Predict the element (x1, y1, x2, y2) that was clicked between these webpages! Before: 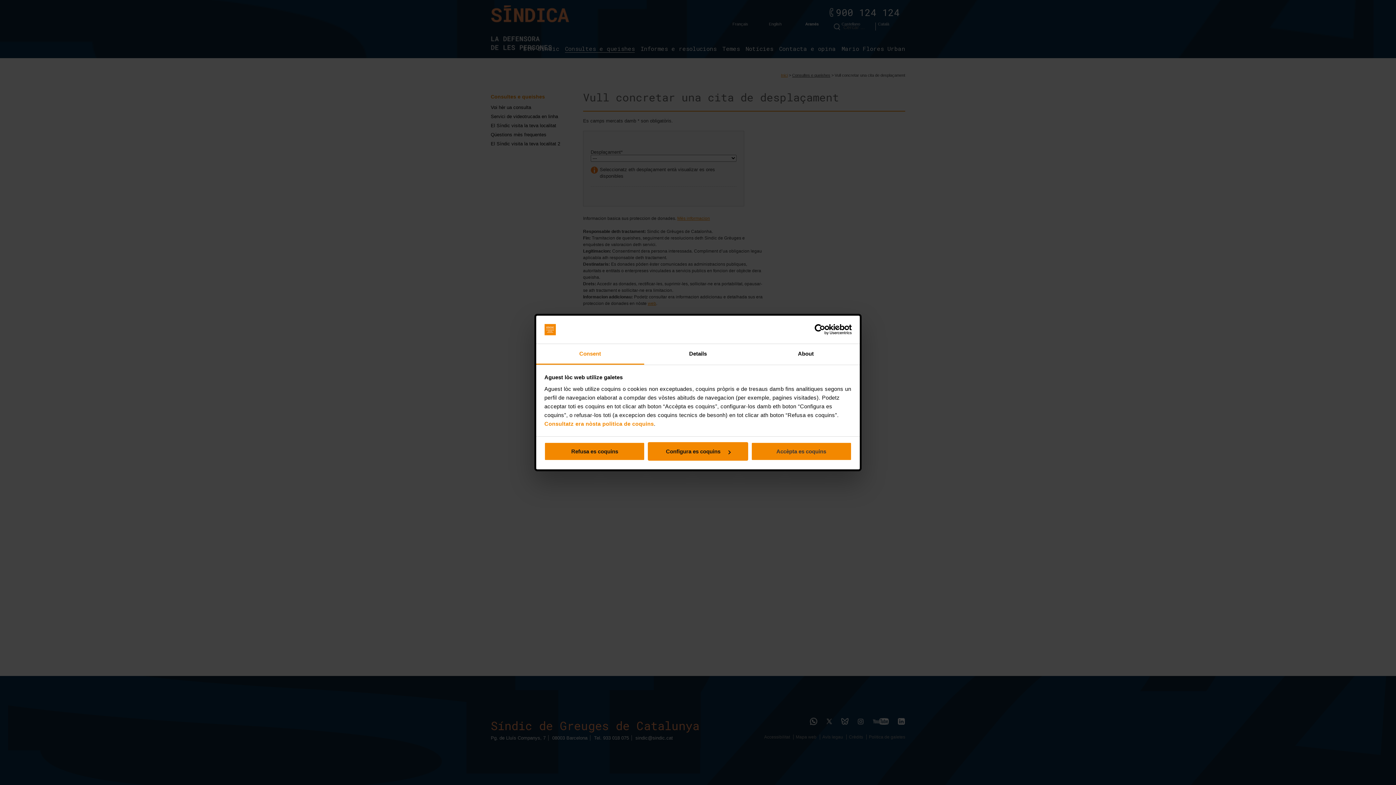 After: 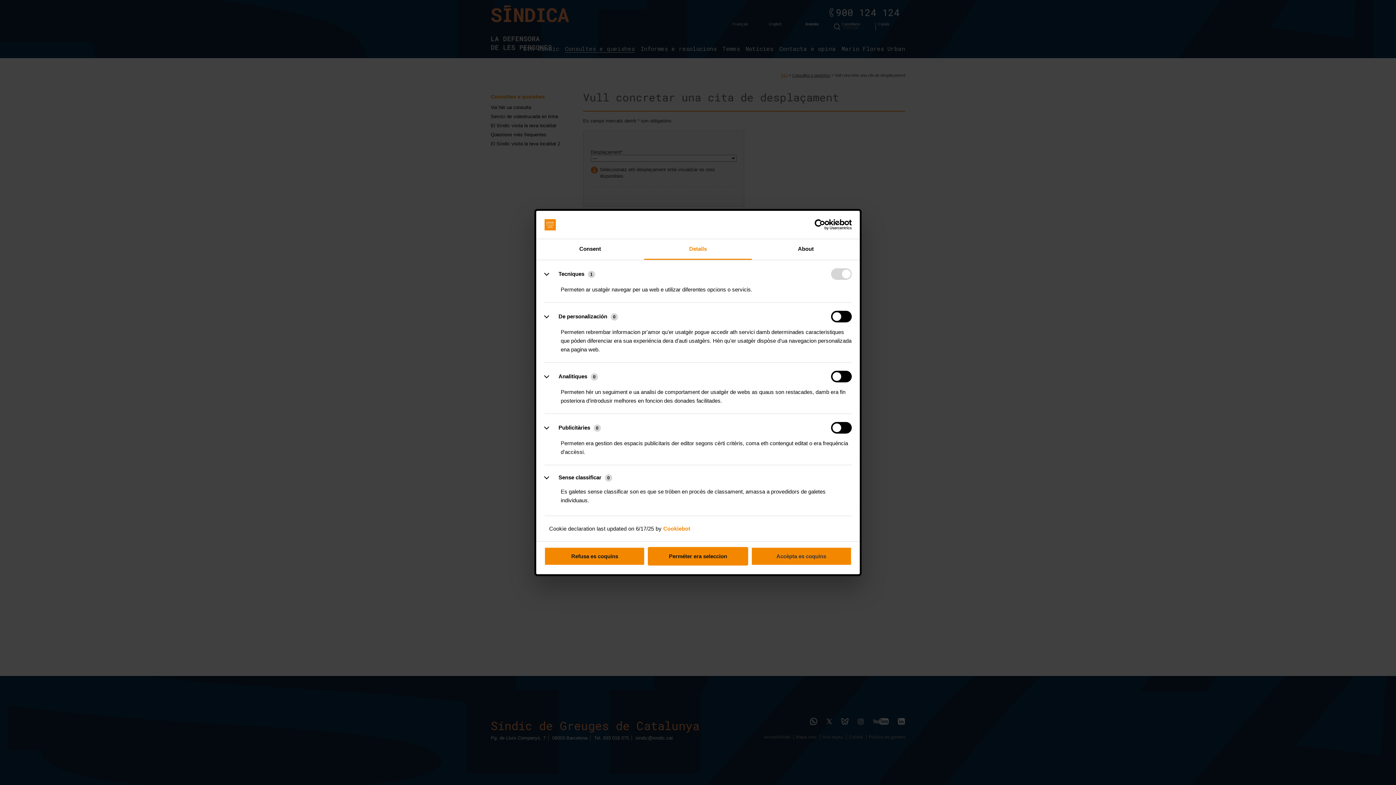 Action: bbox: (644, 344, 752, 364) label: Details